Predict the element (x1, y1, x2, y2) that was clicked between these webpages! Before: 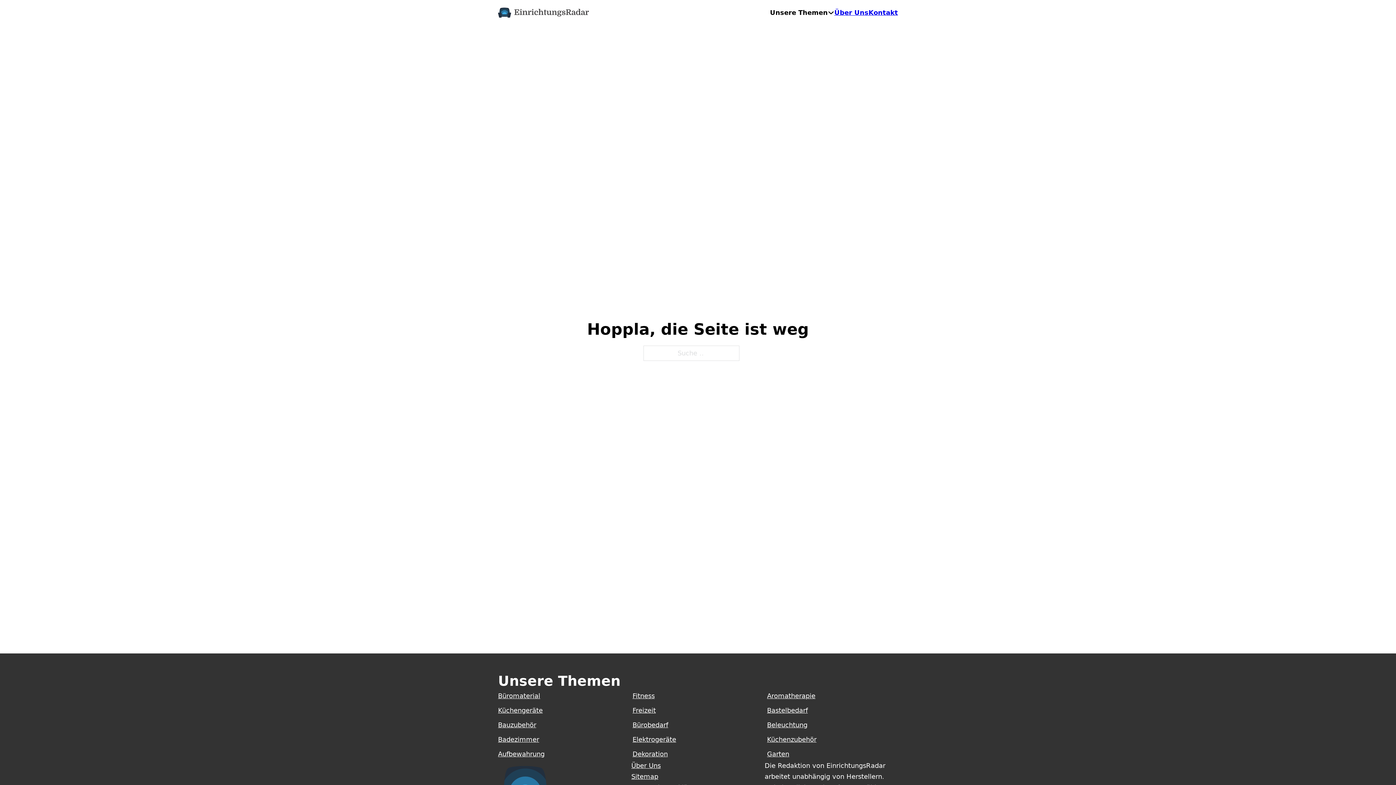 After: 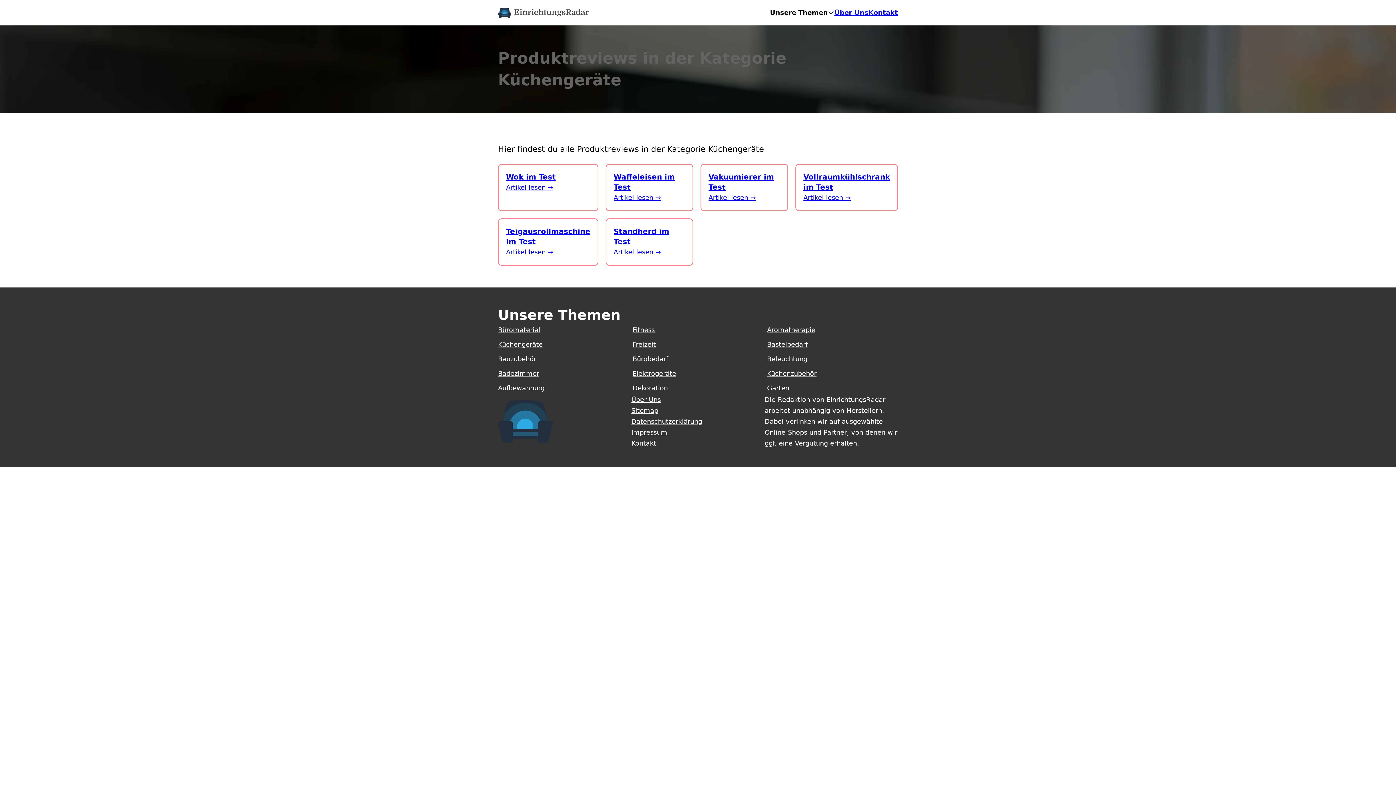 Action: label: Küchengeräte bbox: (498, 706, 542, 714)